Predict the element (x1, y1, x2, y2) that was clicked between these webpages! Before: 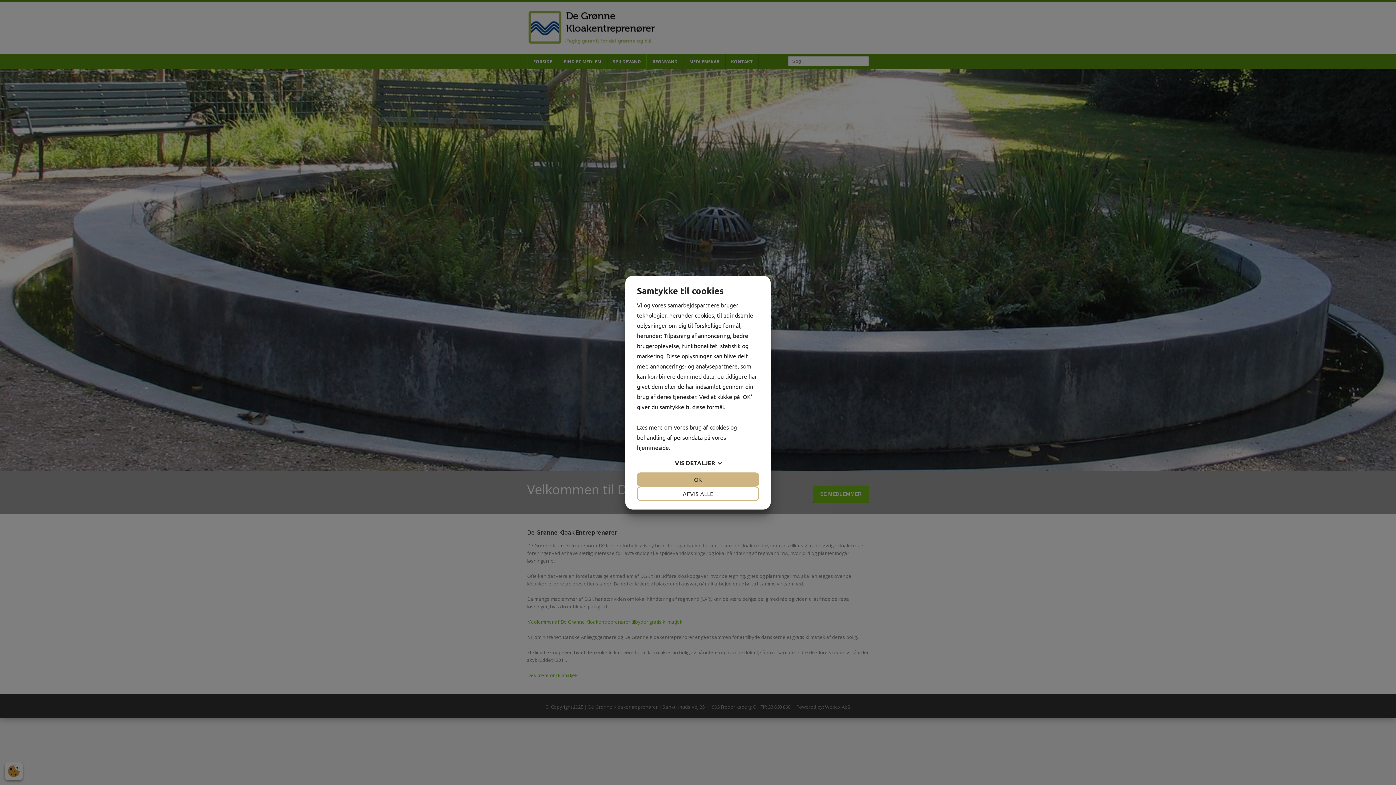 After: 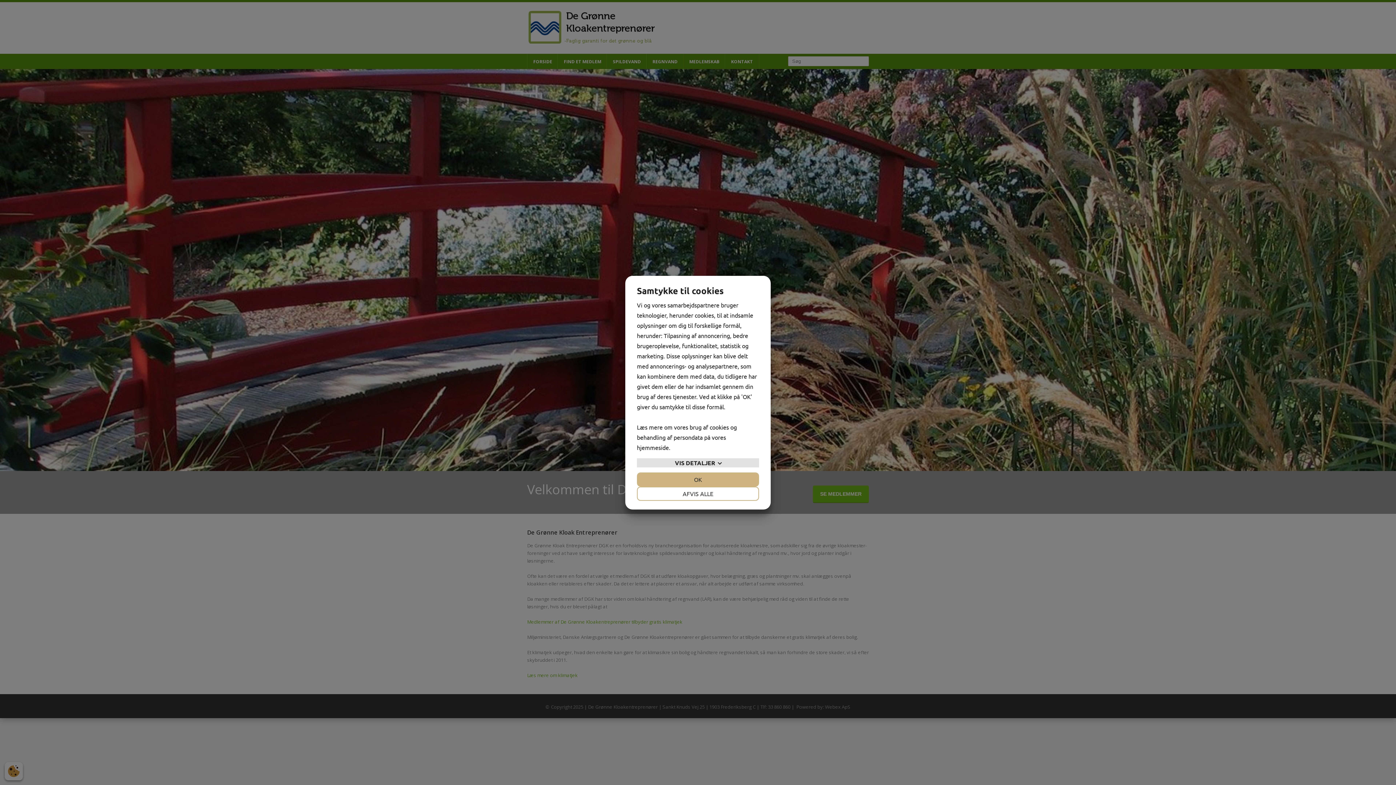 Action: bbox: (637, 458, 759, 467) label: VIS DETALJER